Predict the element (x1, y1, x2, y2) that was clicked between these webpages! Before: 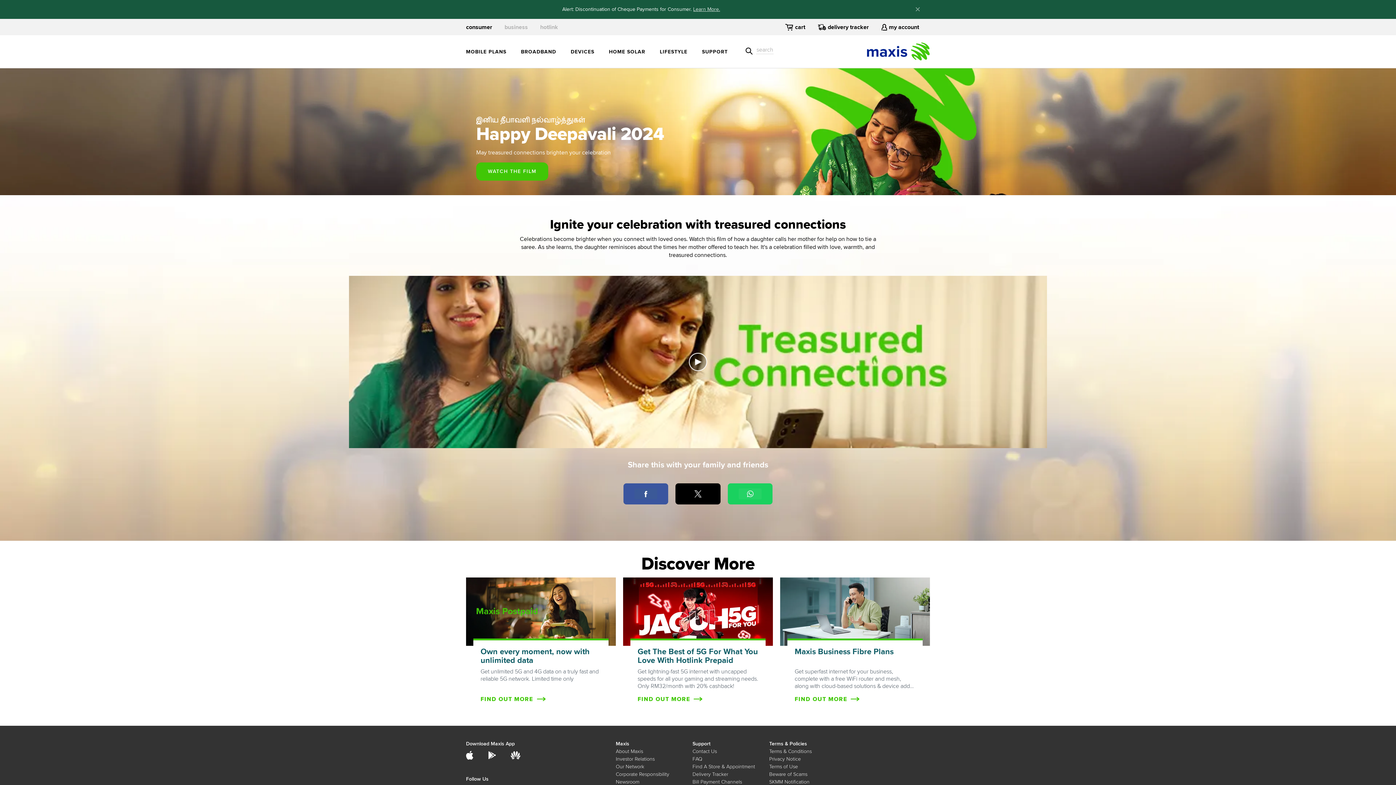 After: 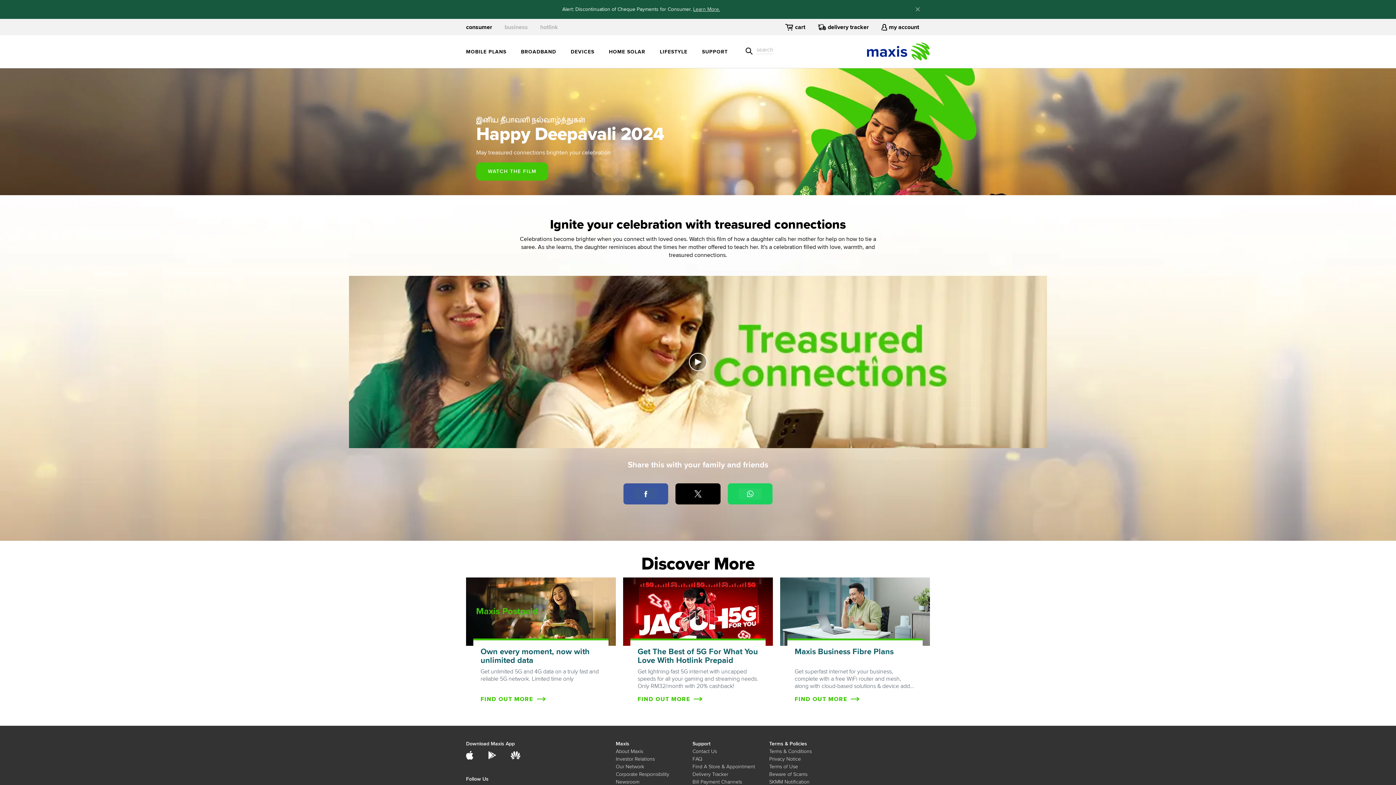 Action: bbox: (510, 751, 520, 759)